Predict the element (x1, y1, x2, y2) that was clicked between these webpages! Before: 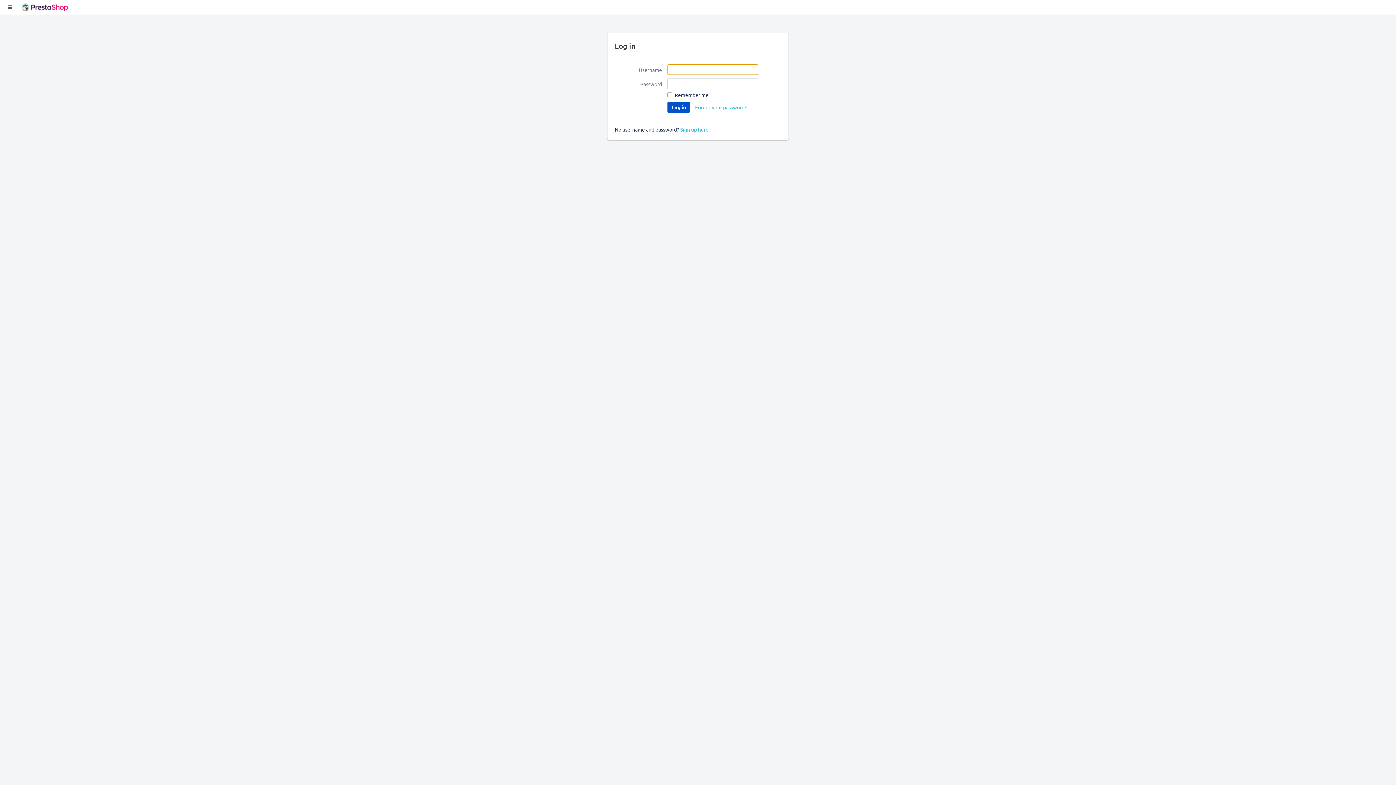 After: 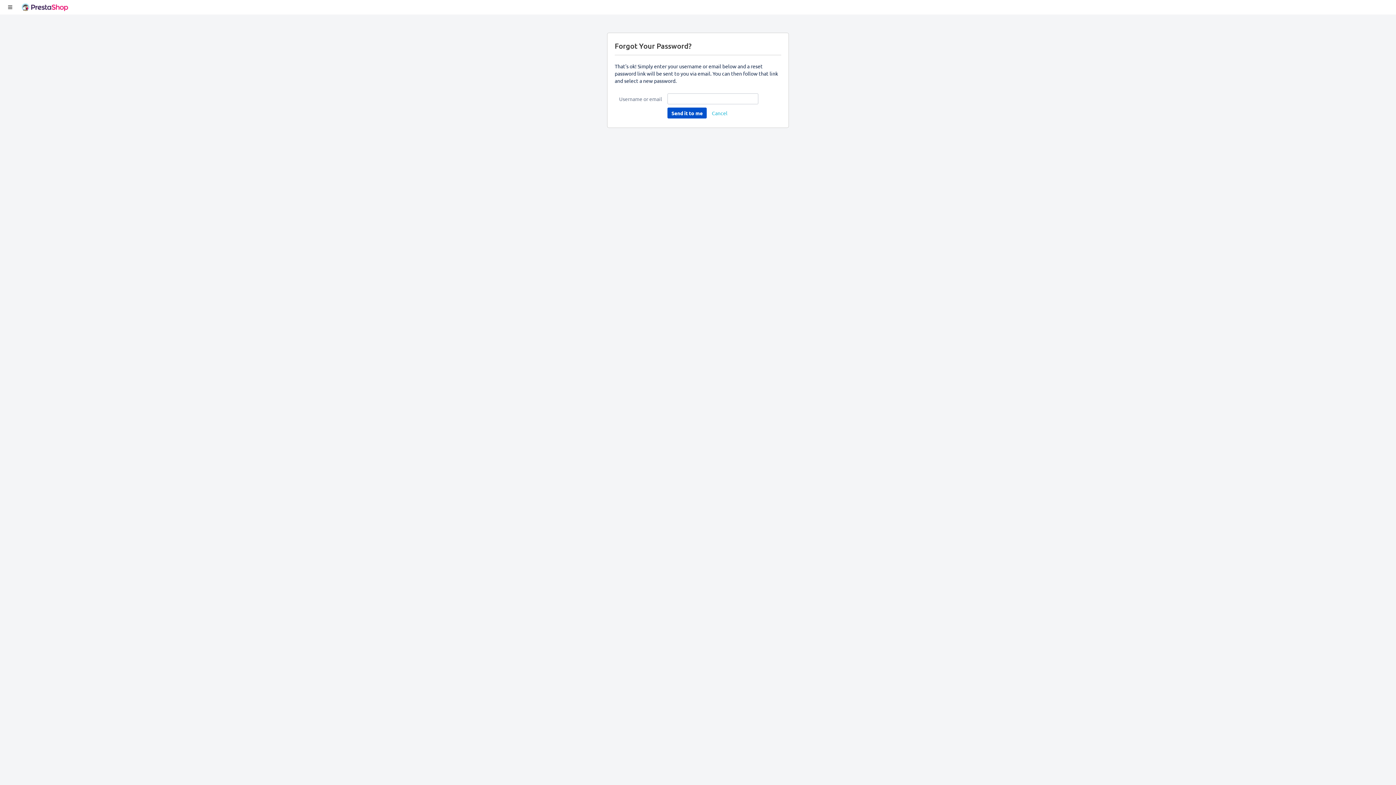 Action: label: Forgot your password? bbox: (694, 101, 747, 112)